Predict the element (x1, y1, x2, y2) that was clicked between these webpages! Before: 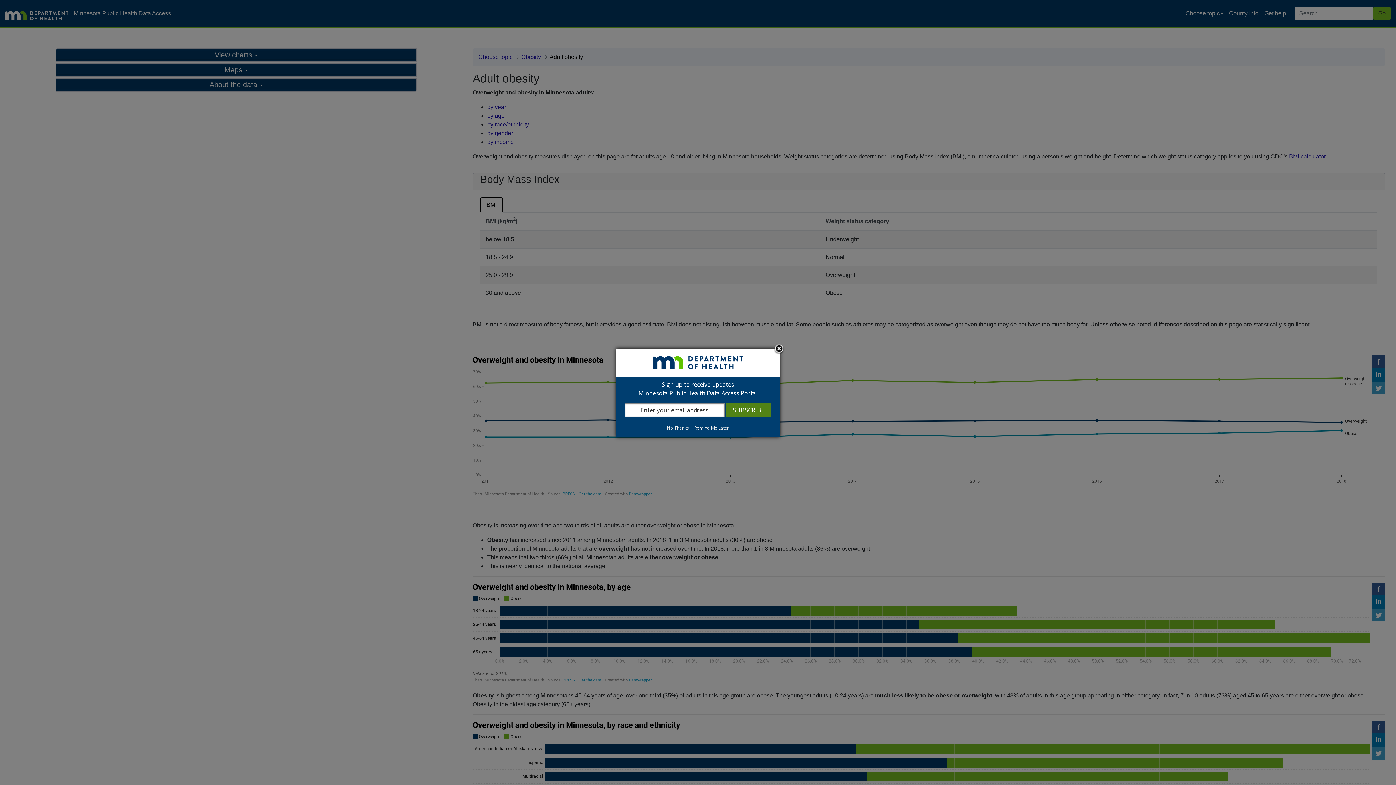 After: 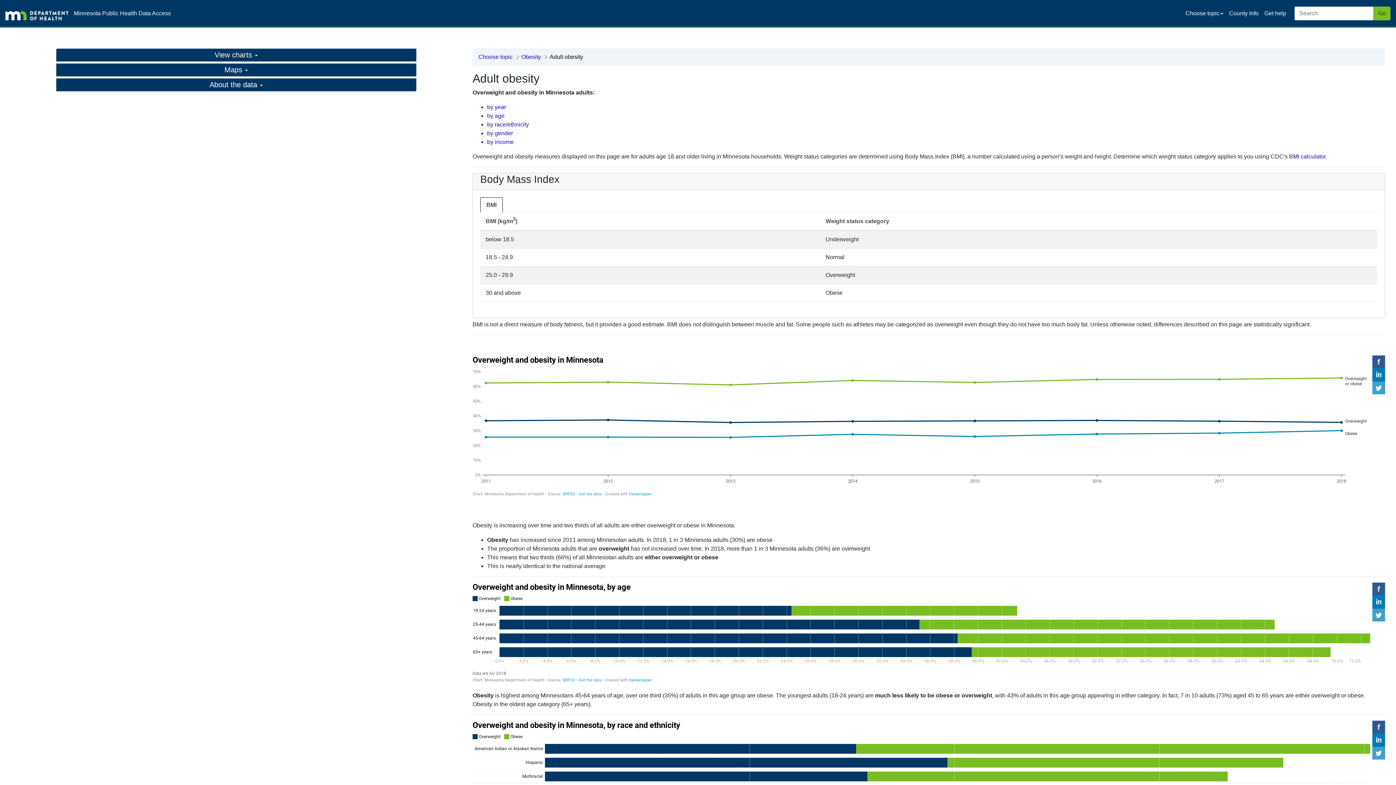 Action: label: No Thanks bbox: (665, 425, 691, 431)